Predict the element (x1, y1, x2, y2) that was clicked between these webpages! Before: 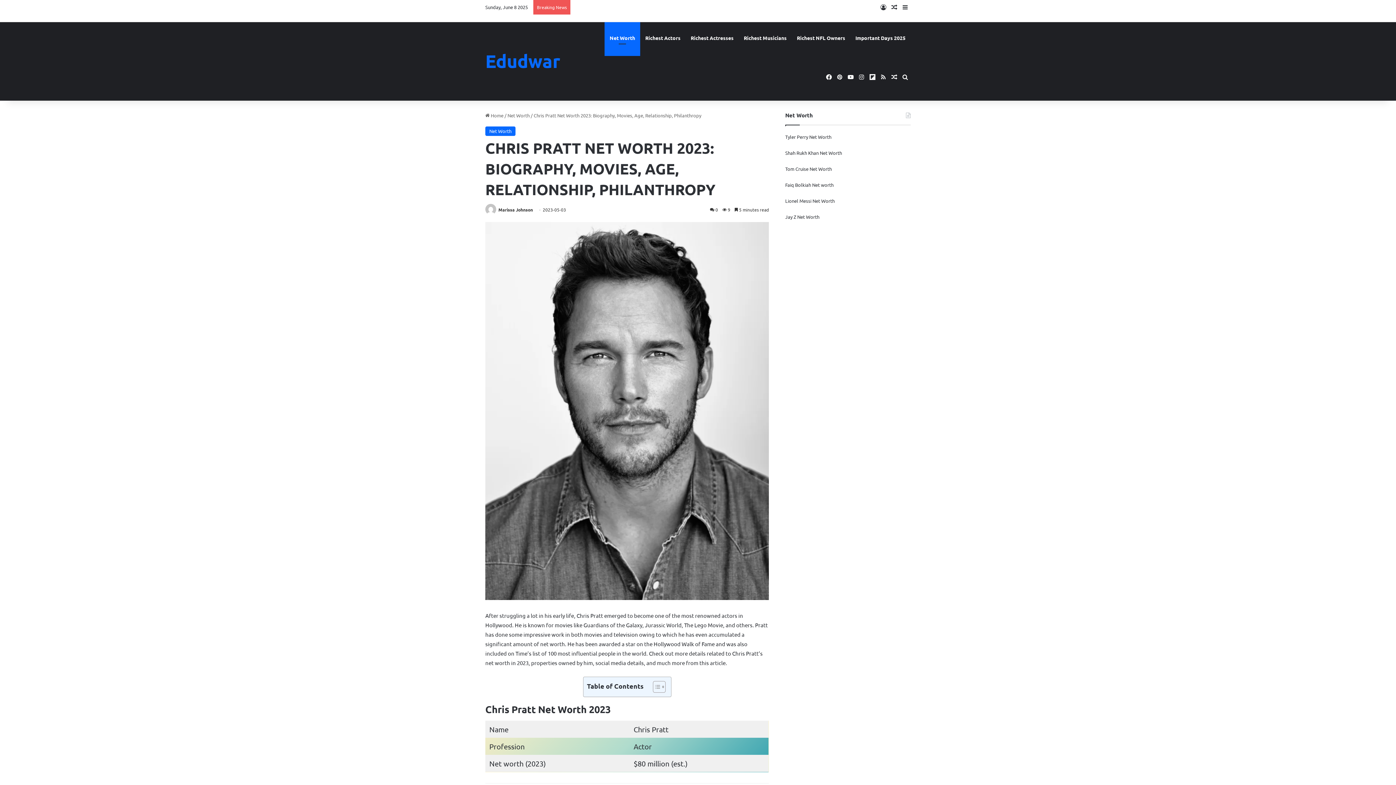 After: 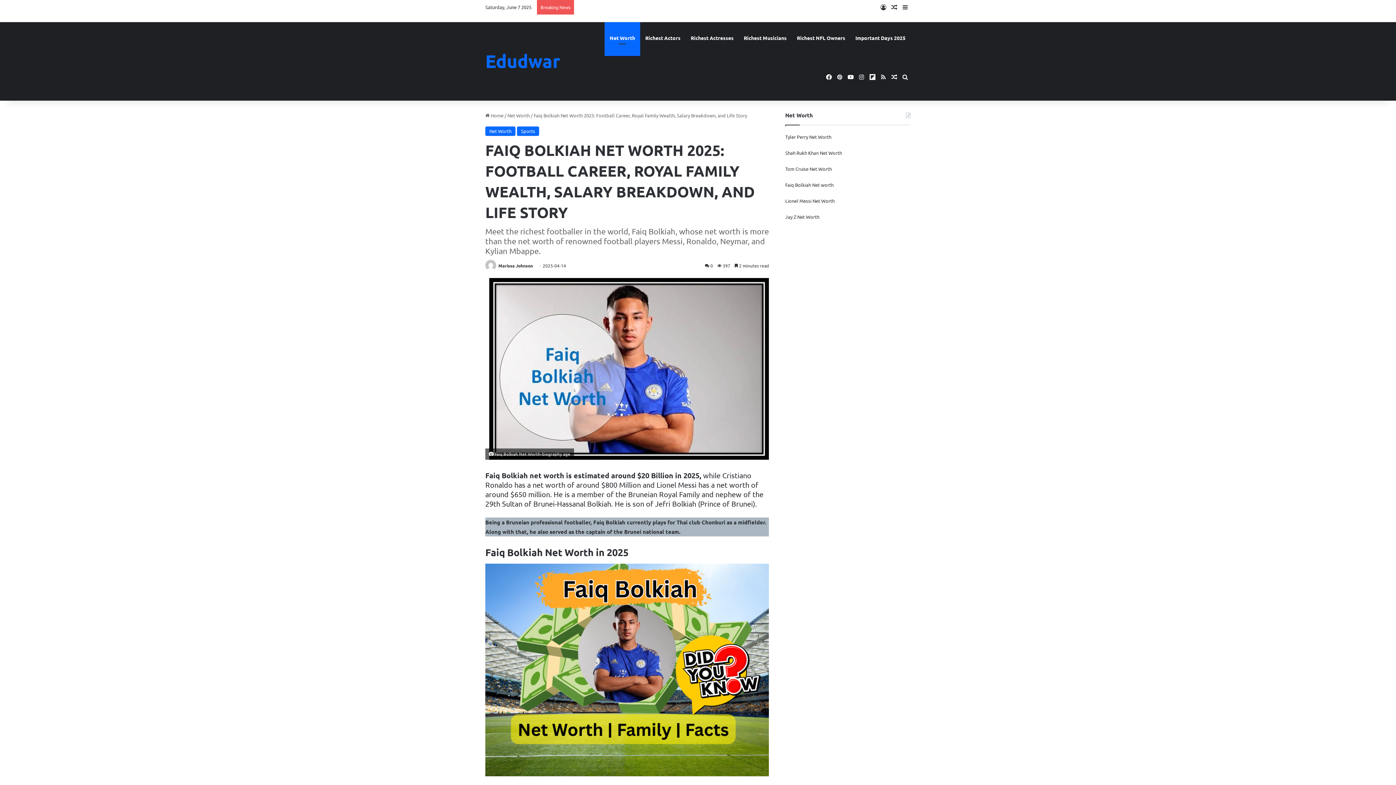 Action: bbox: (785, 181, 833, 187) label: Faiq Bolkiah Net worth